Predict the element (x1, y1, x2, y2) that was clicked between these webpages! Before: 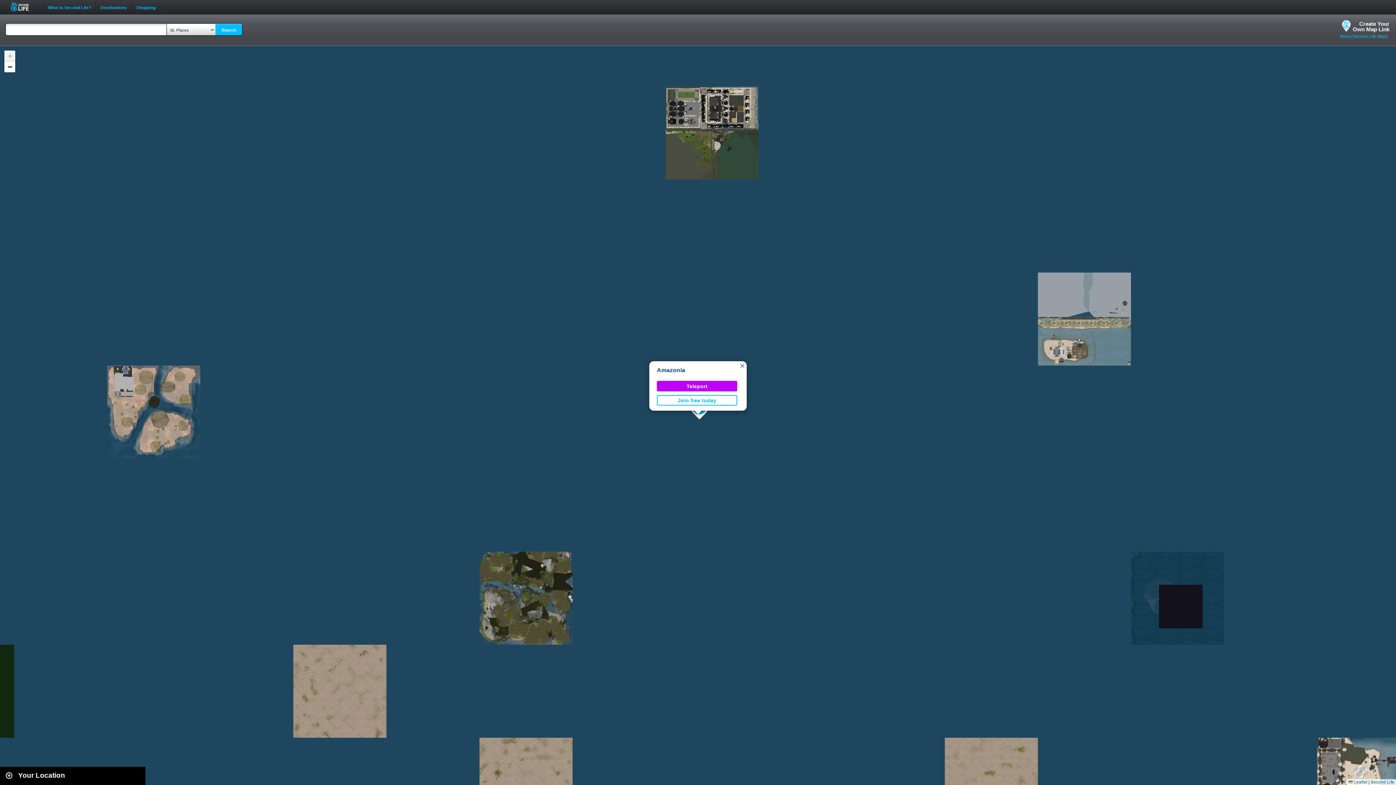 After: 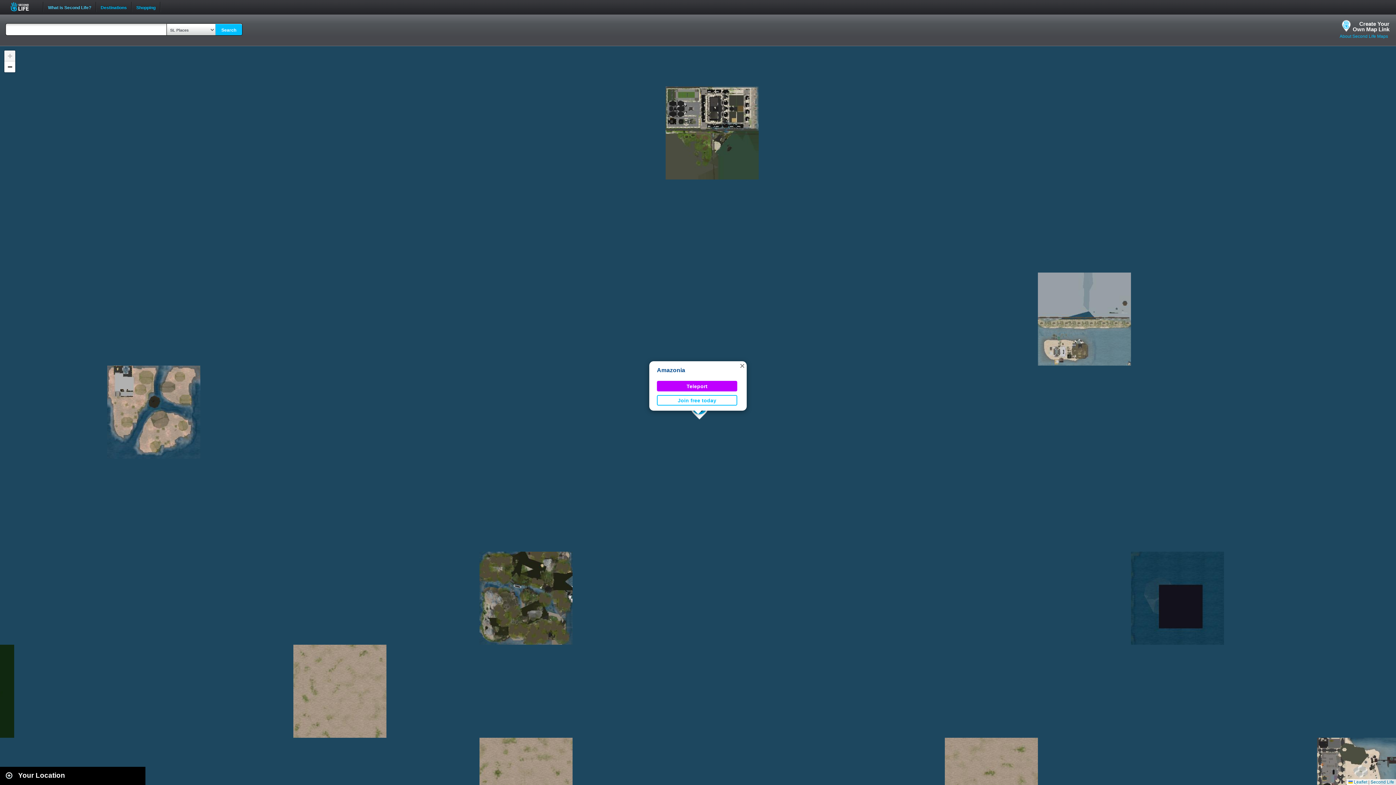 Action: label: What is Second Life? bbox: (43, 0, 95, 8)